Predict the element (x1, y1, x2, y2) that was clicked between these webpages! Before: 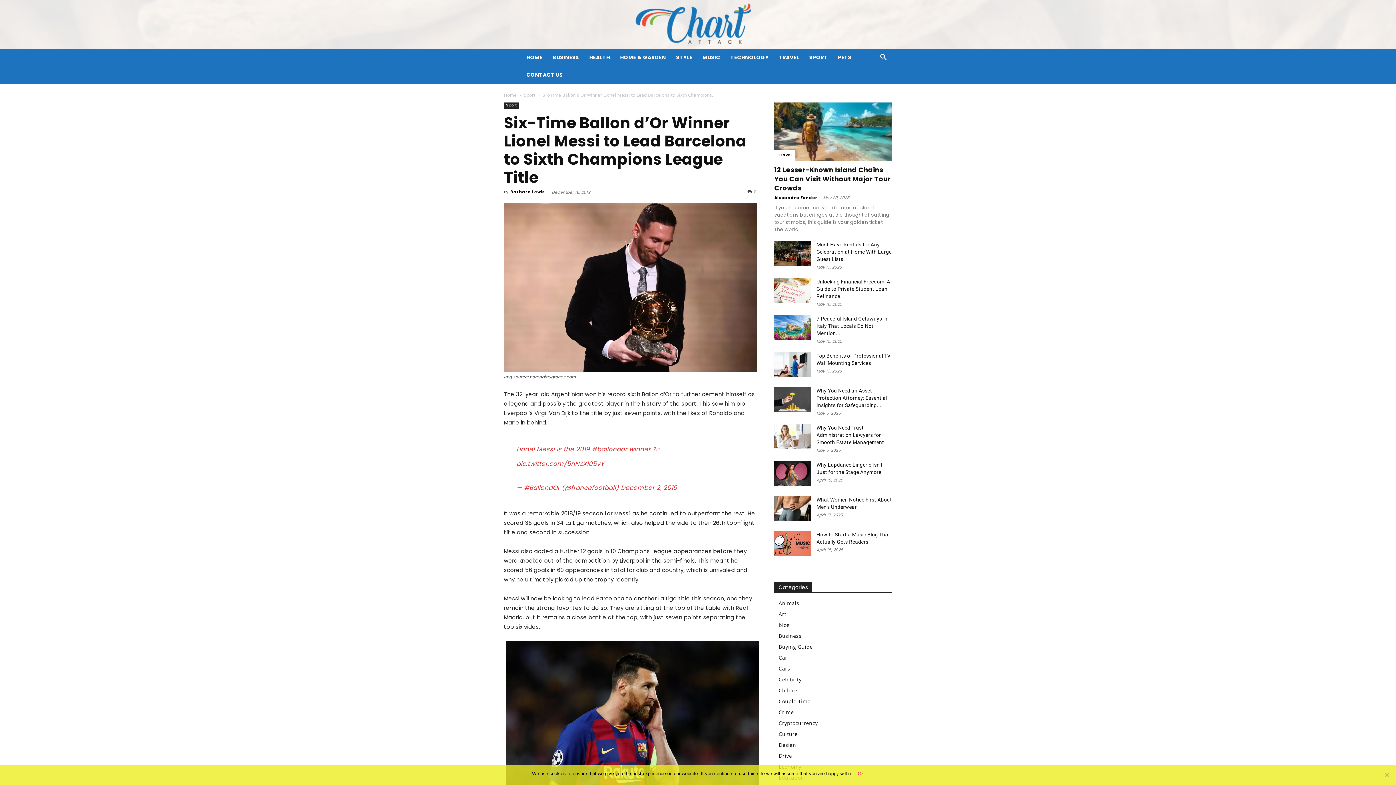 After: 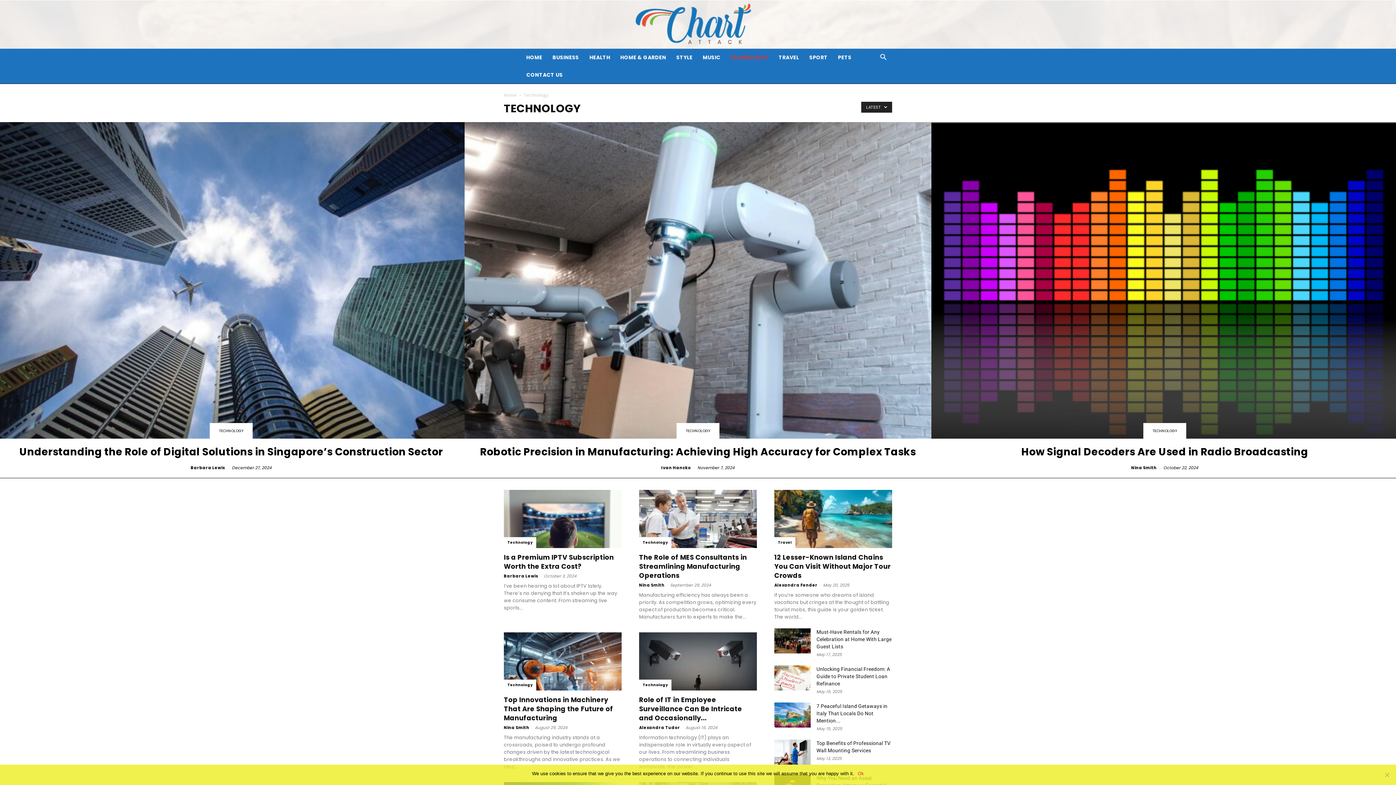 Action: bbox: (725, 48, 773, 66) label: TECHNOLOGY